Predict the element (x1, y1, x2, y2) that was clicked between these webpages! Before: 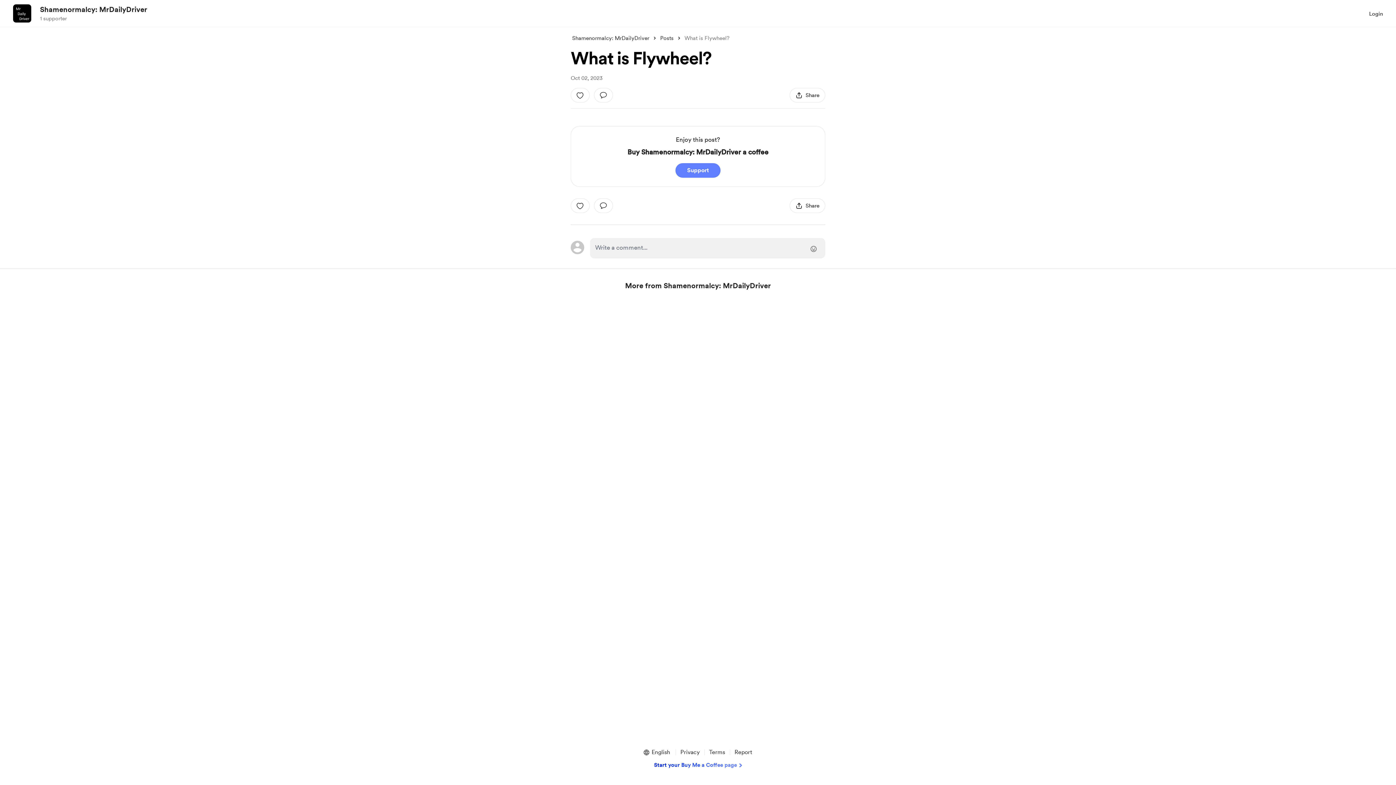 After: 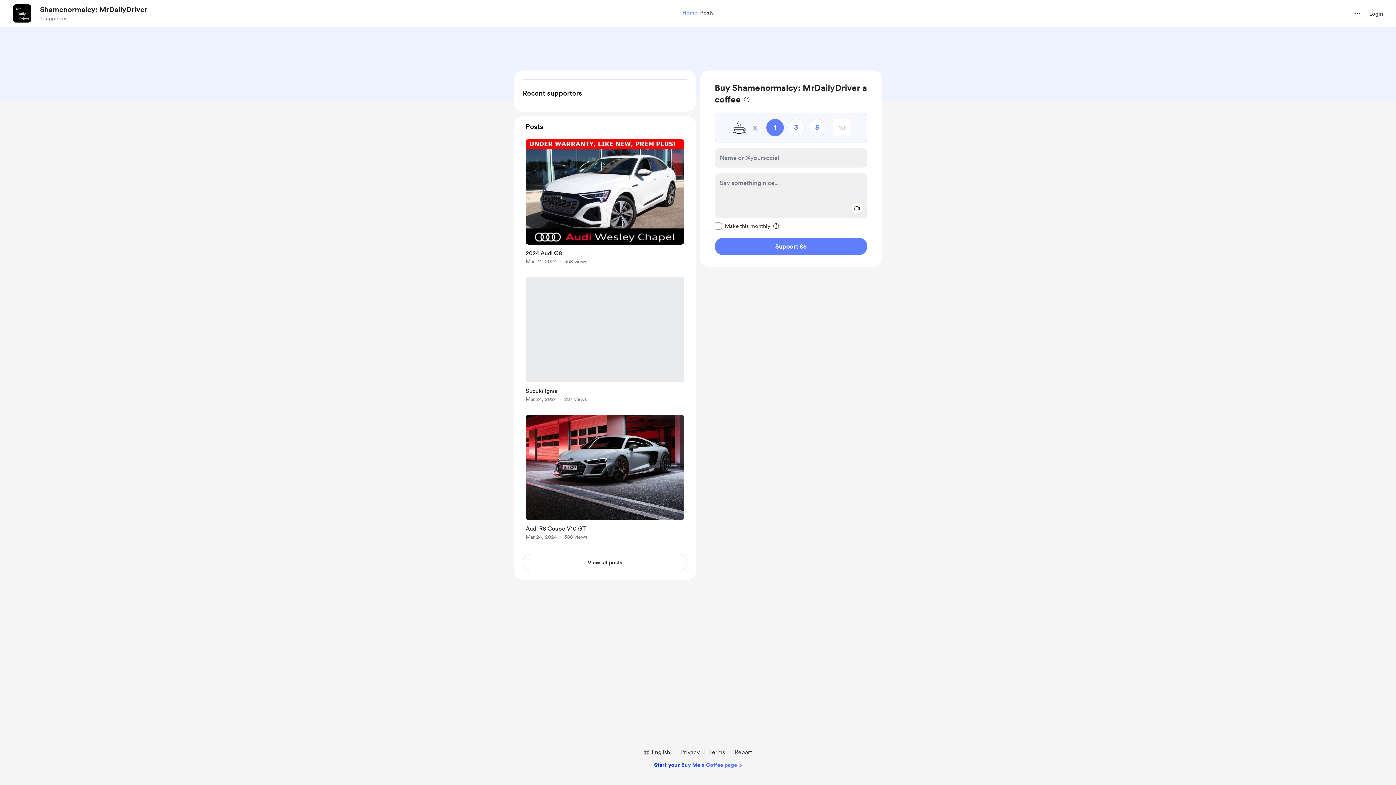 Action: bbox: (13, 4, 31, 22) label: navigate to creator profile